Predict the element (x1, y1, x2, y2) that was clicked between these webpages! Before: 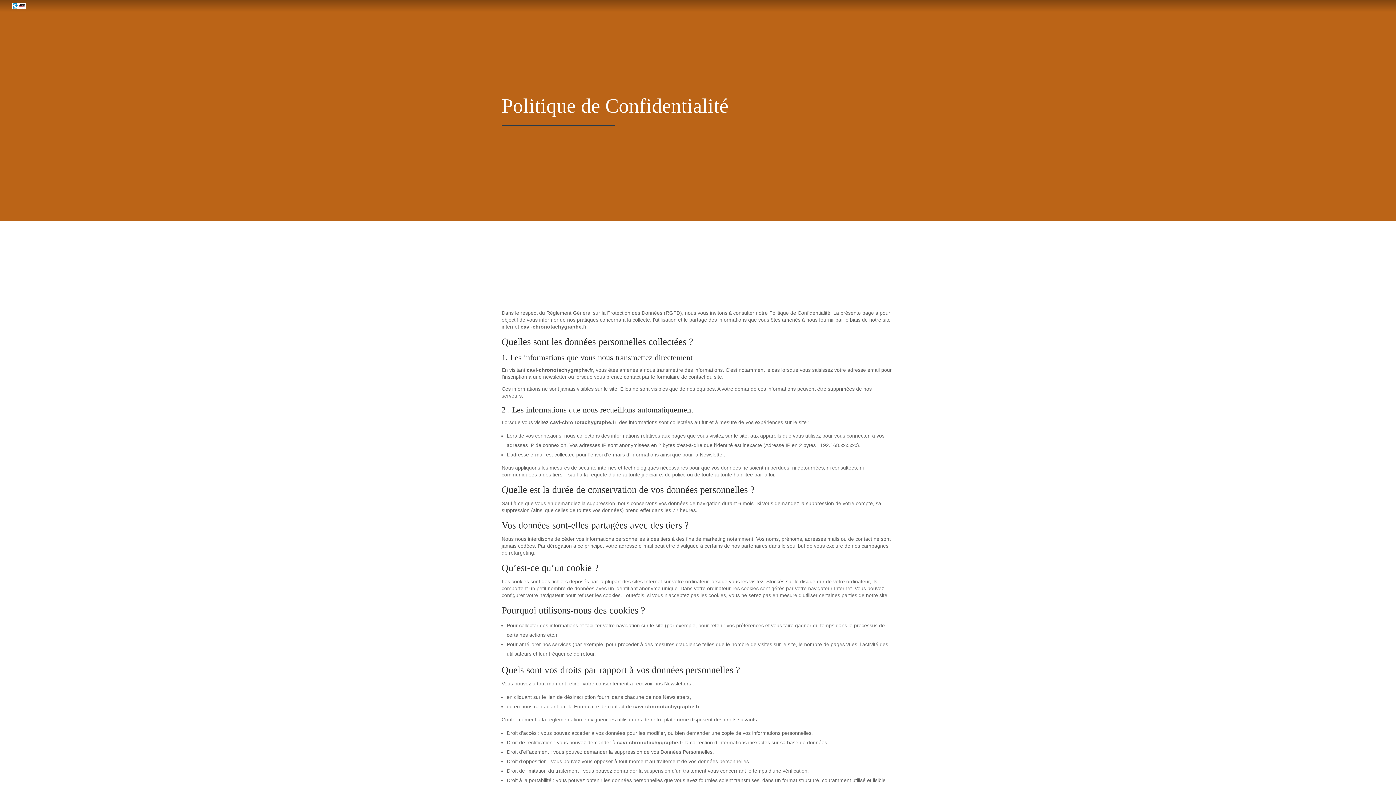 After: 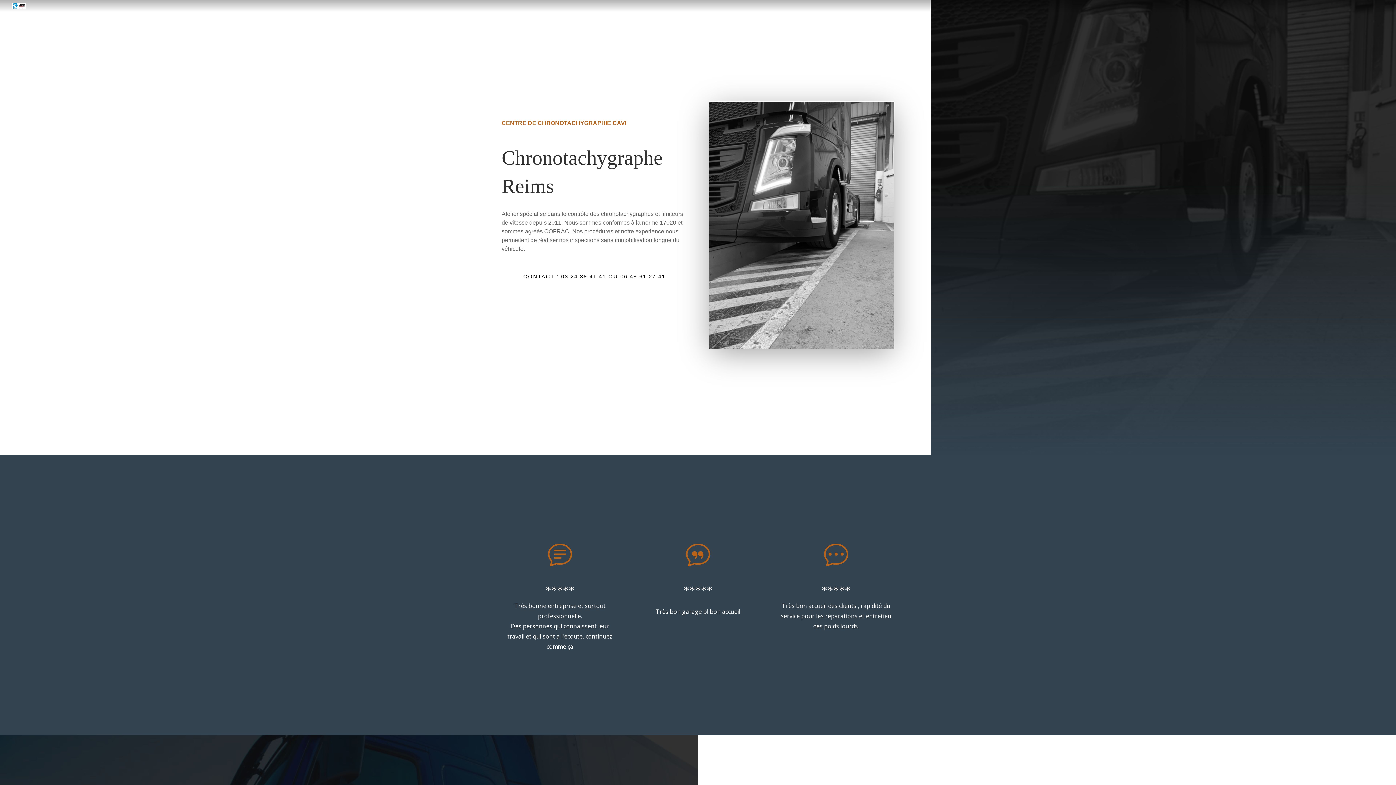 Action: bbox: (12, 2, 25, 8)